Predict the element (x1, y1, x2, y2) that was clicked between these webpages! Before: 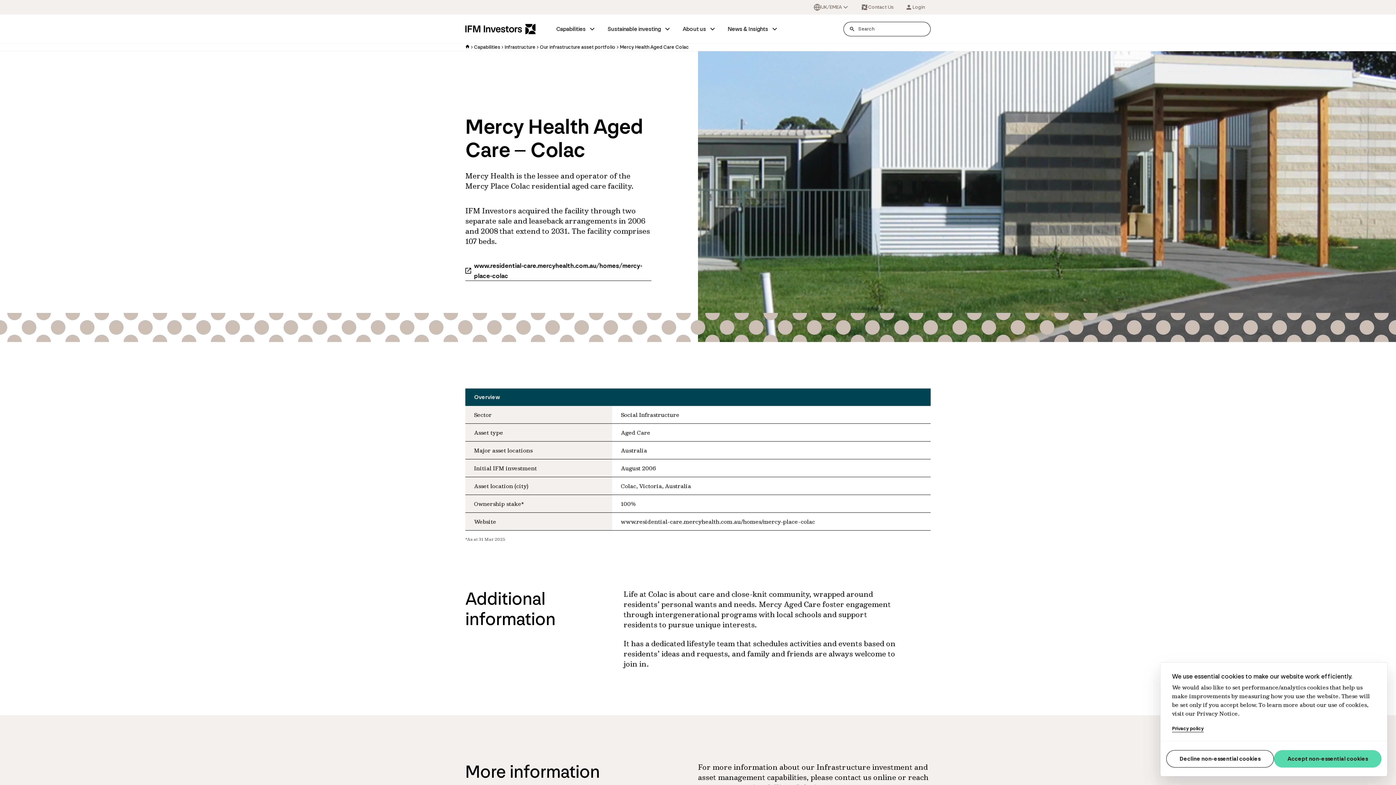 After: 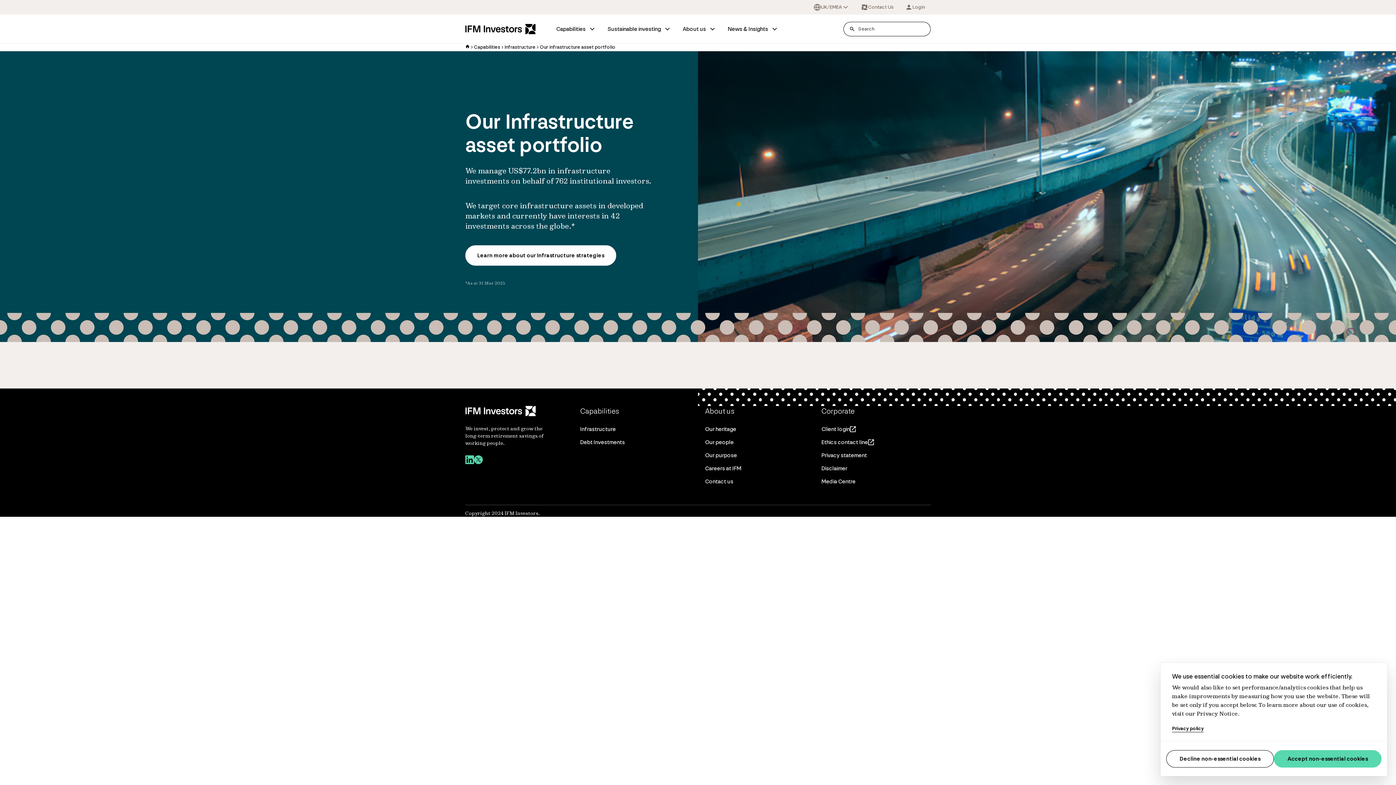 Action: bbox: (540, 43, 615, 50) label: Our infrastructure asset portfolio